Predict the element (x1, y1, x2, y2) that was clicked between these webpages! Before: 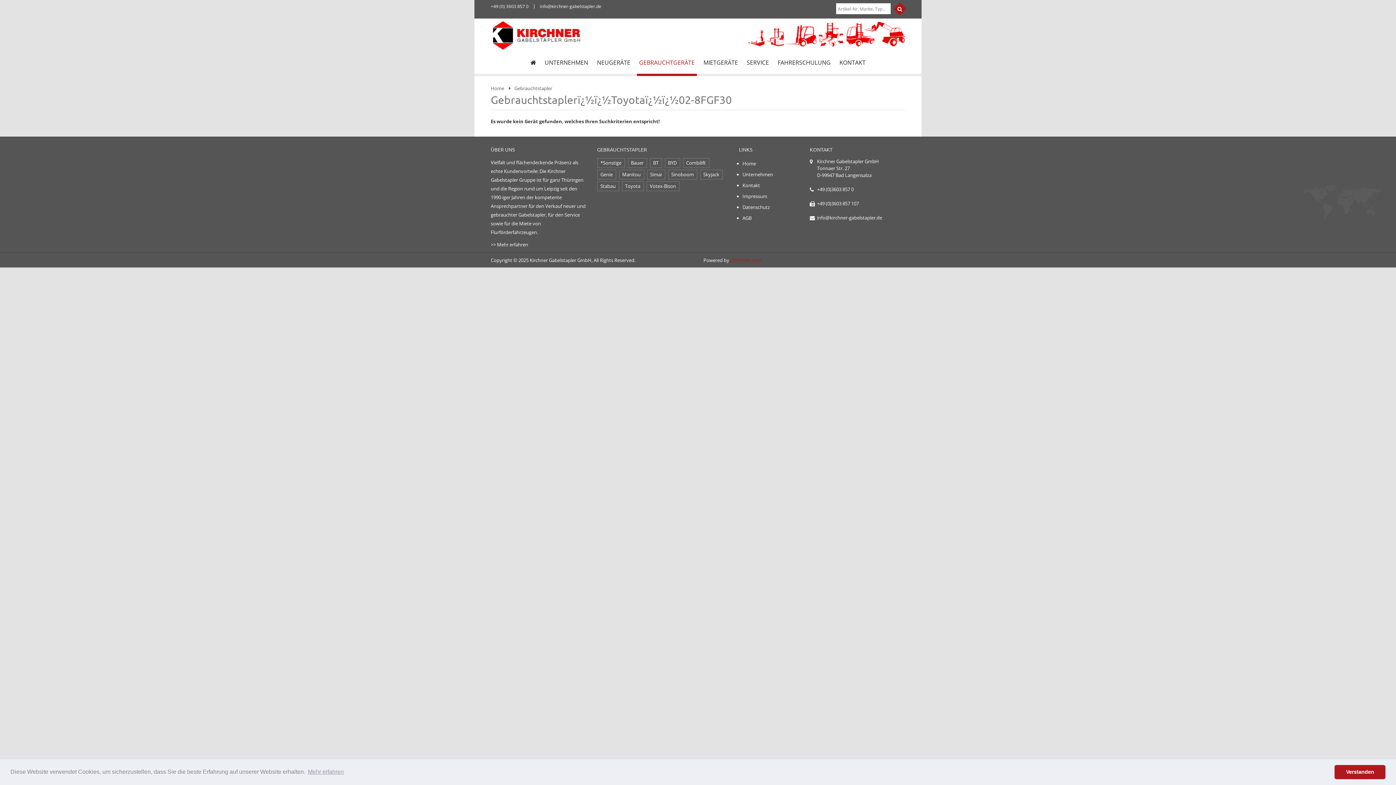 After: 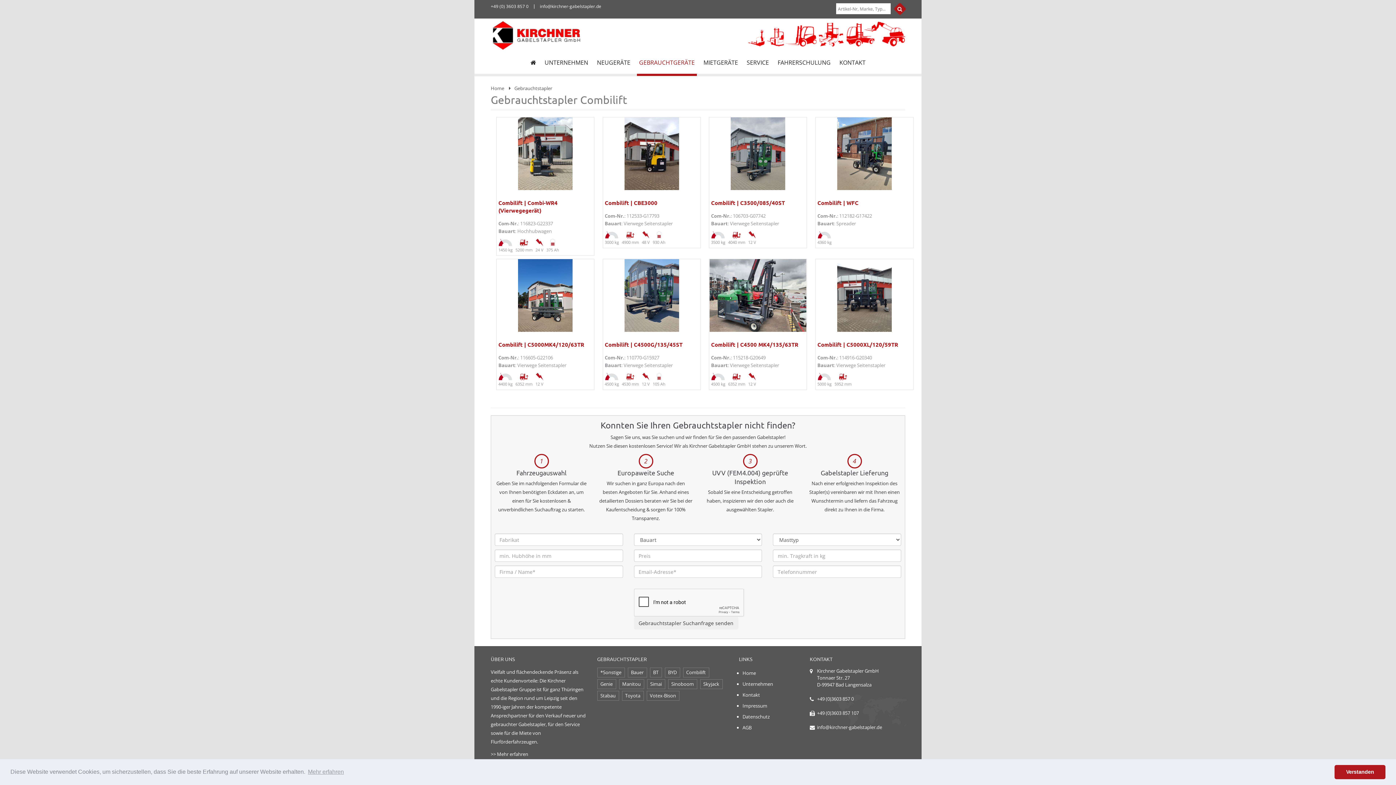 Action: bbox: (683, 158, 709, 168) label: Combilift